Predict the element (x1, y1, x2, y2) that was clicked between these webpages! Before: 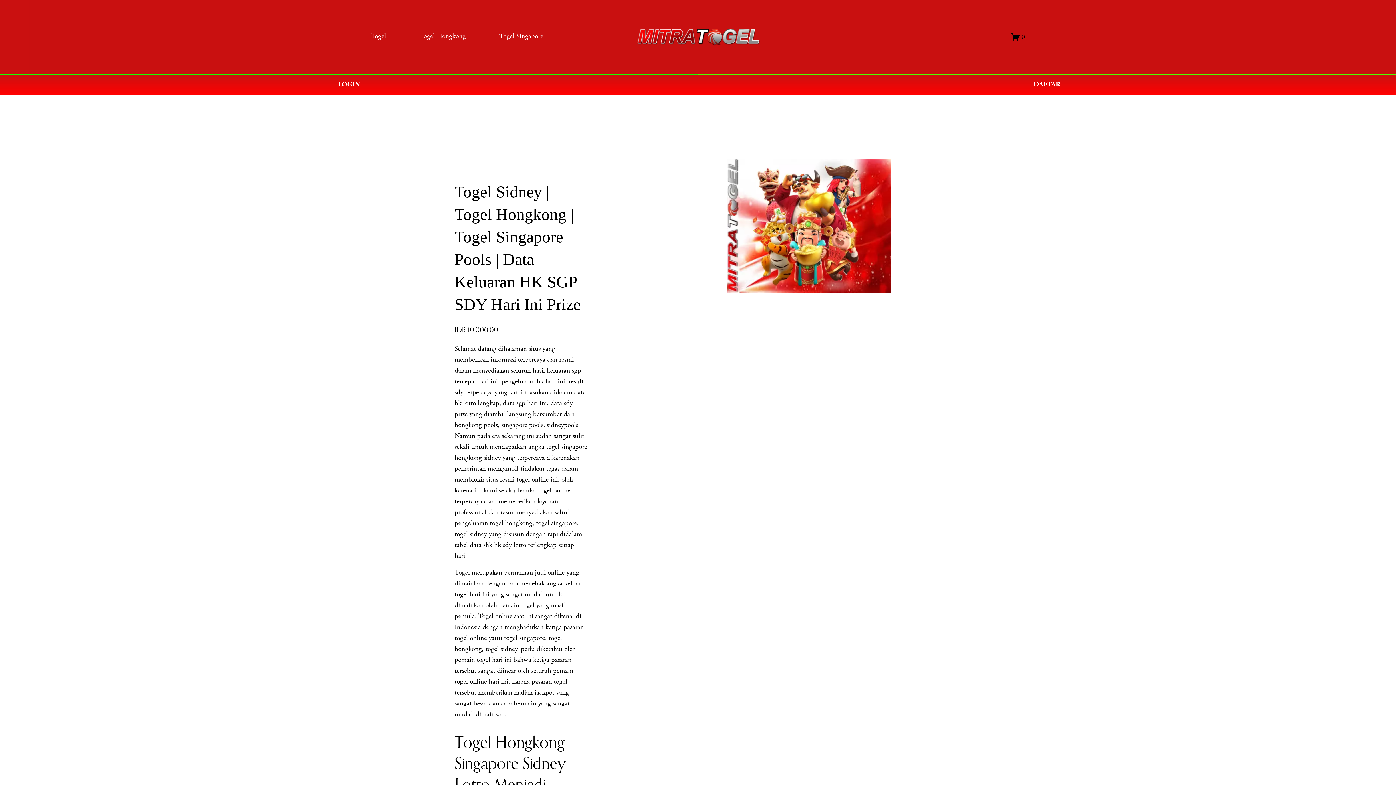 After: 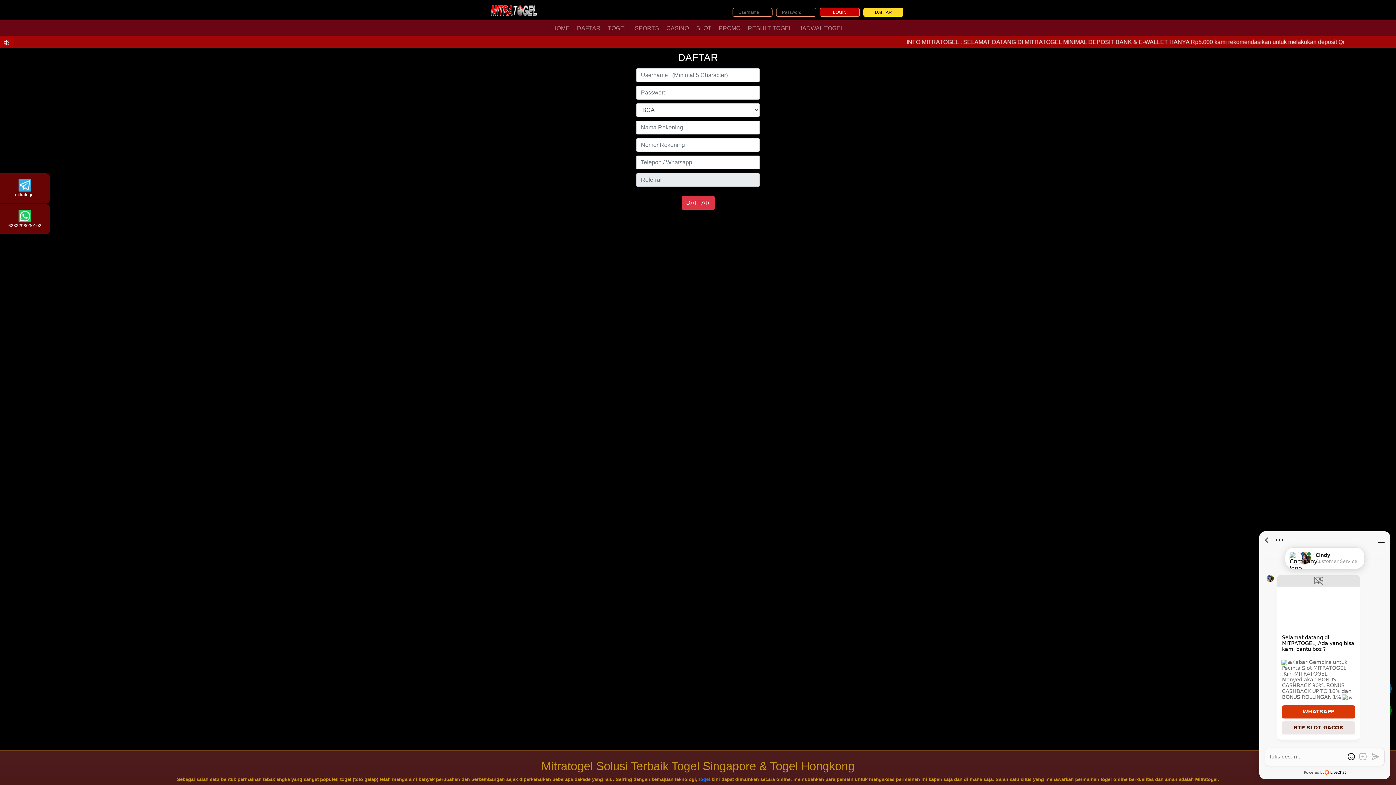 Action: label: LOGIN bbox: (0, 74, 698, 95)